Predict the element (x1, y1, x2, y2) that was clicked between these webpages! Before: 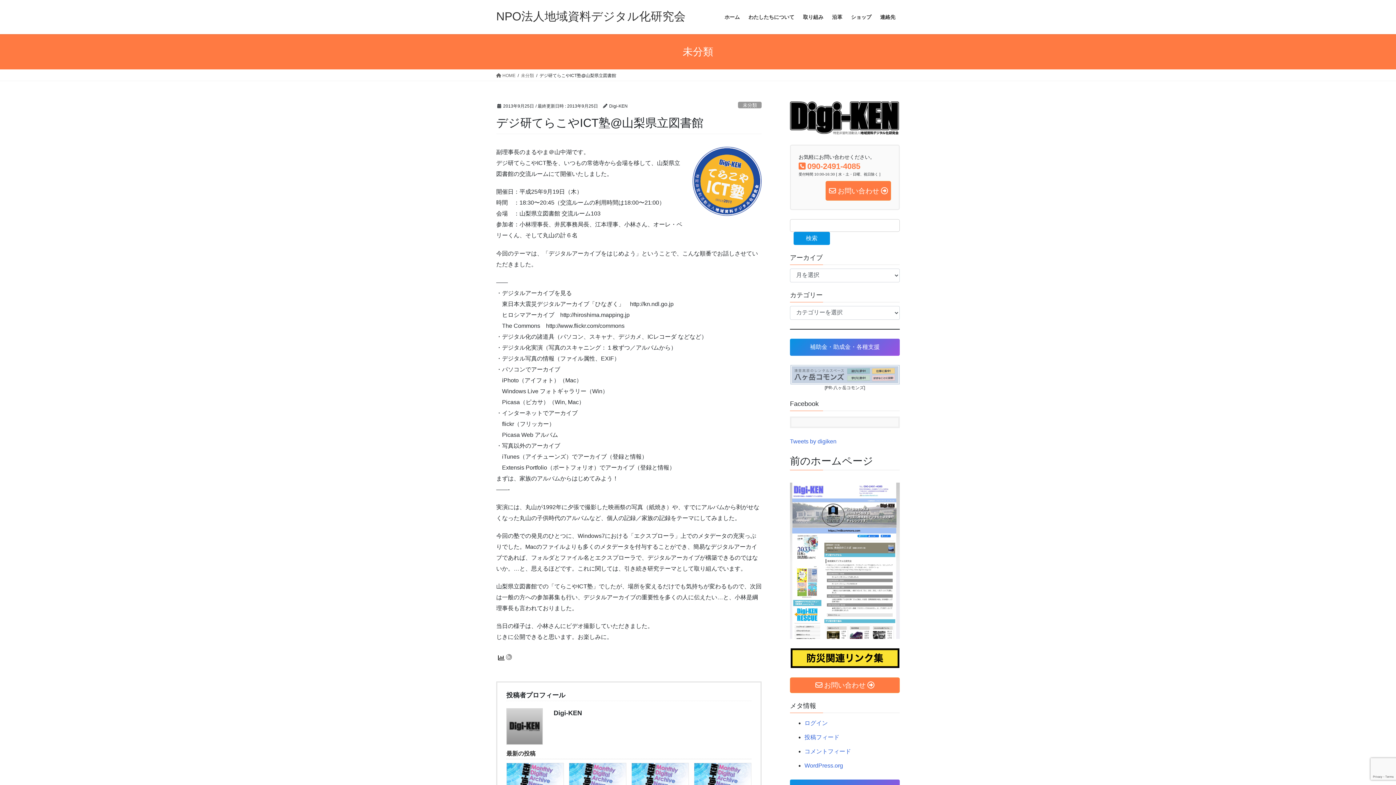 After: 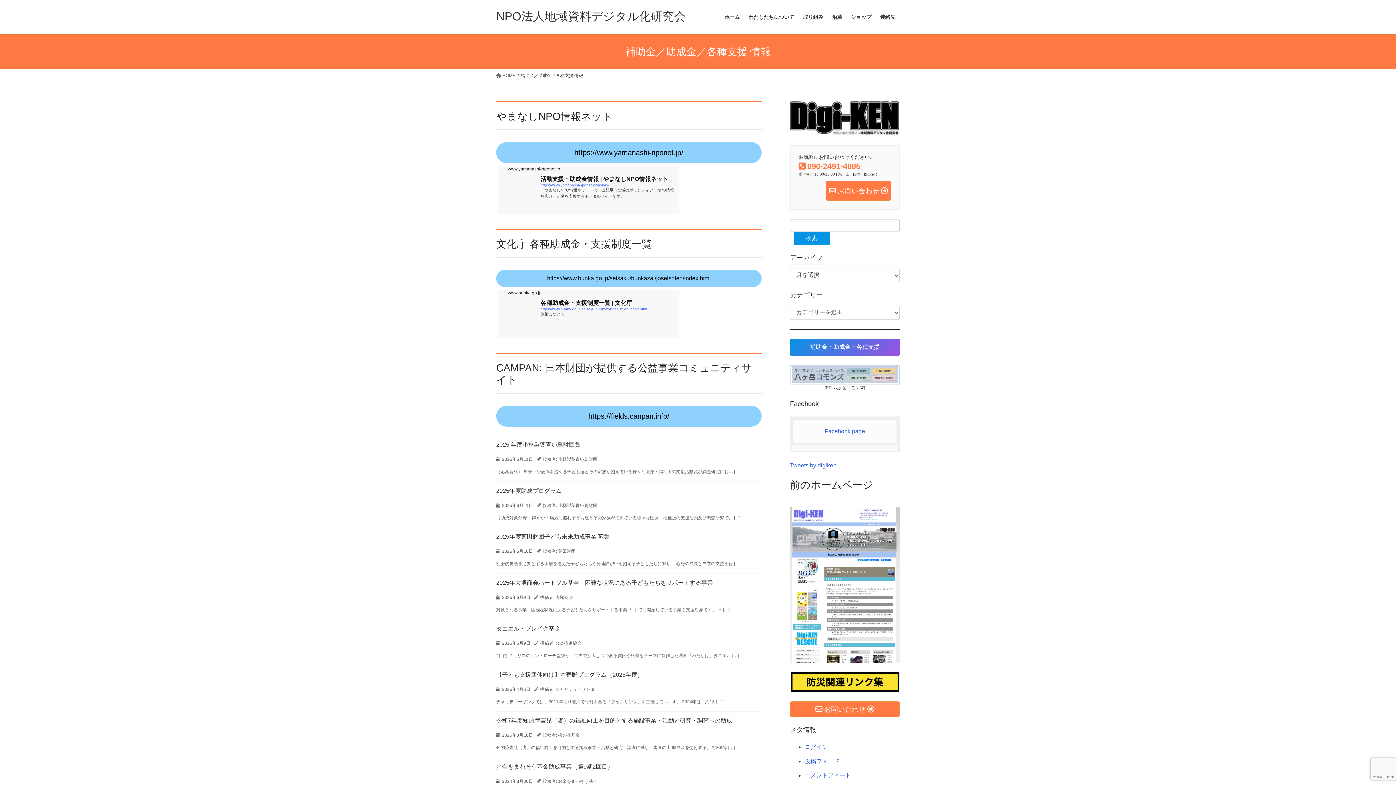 Action: bbox: (790, 338, 900, 355) label: 補助金・助成金・各種支援